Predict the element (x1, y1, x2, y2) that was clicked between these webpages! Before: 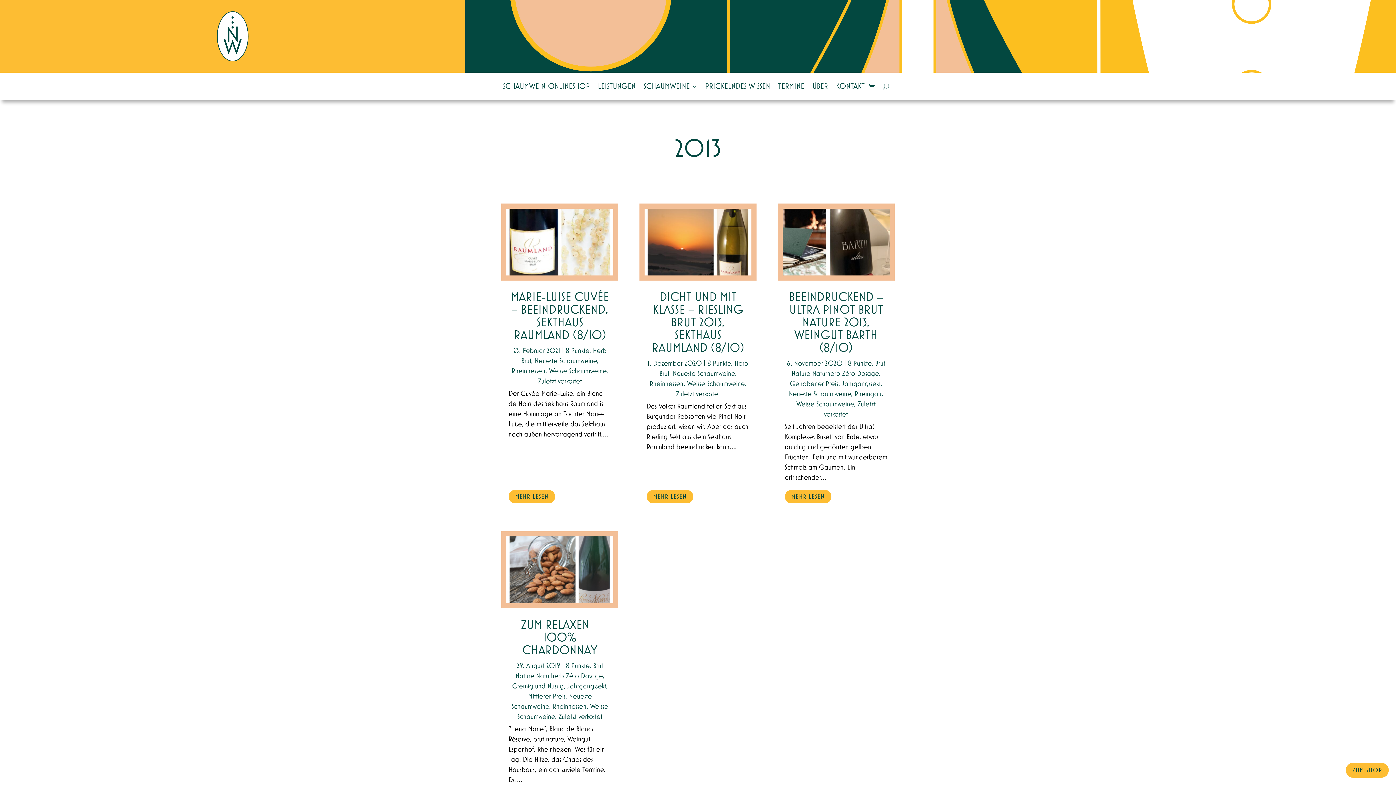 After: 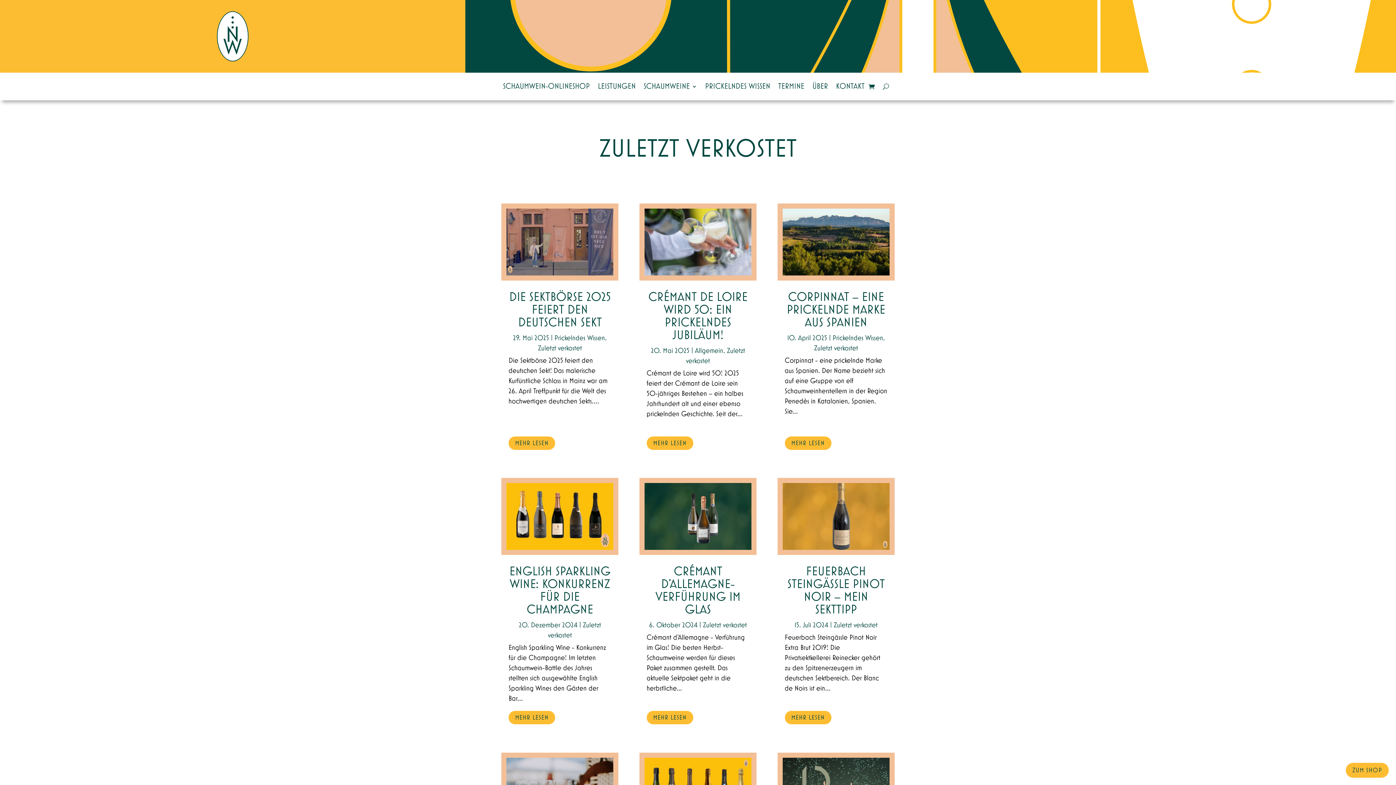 Action: bbox: (538, 377, 582, 385) label: Zuletzt verkostet